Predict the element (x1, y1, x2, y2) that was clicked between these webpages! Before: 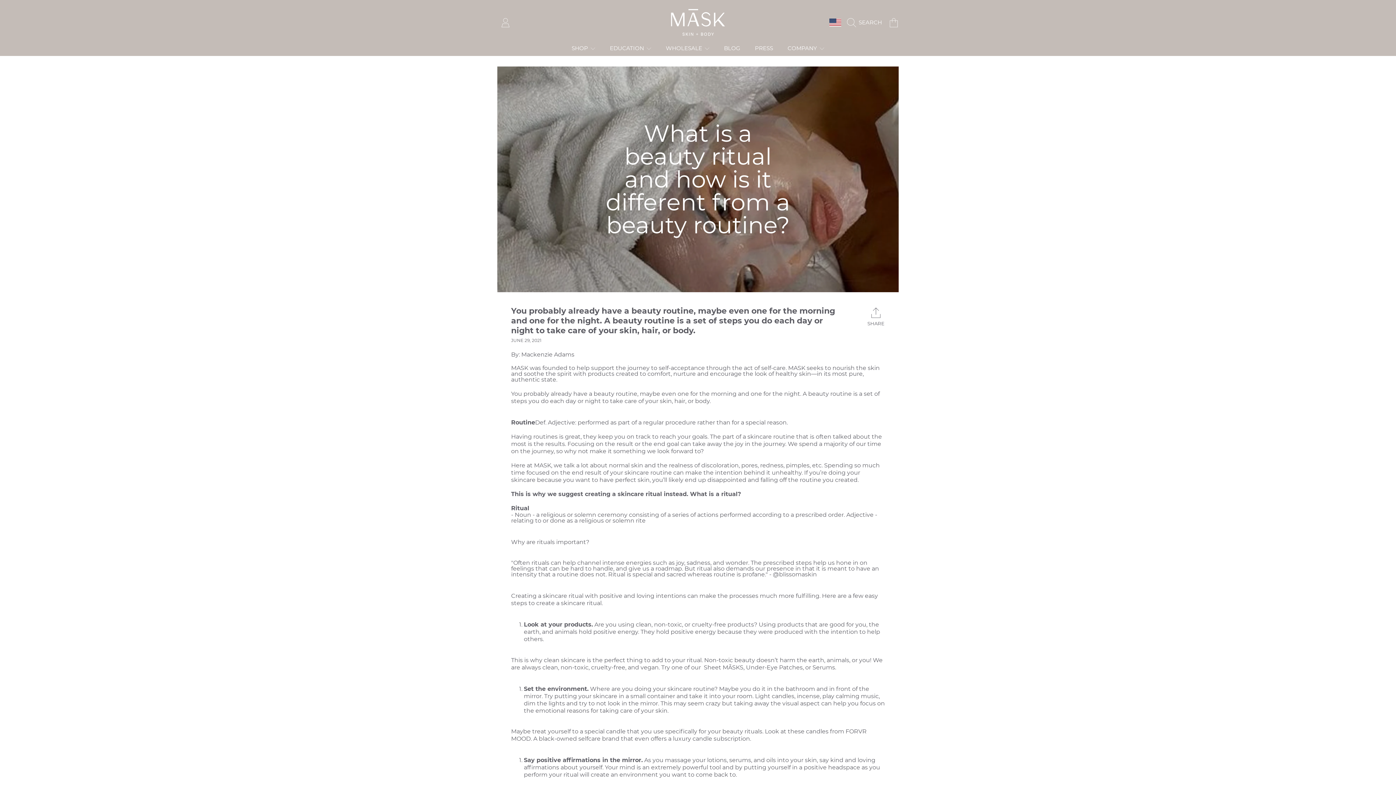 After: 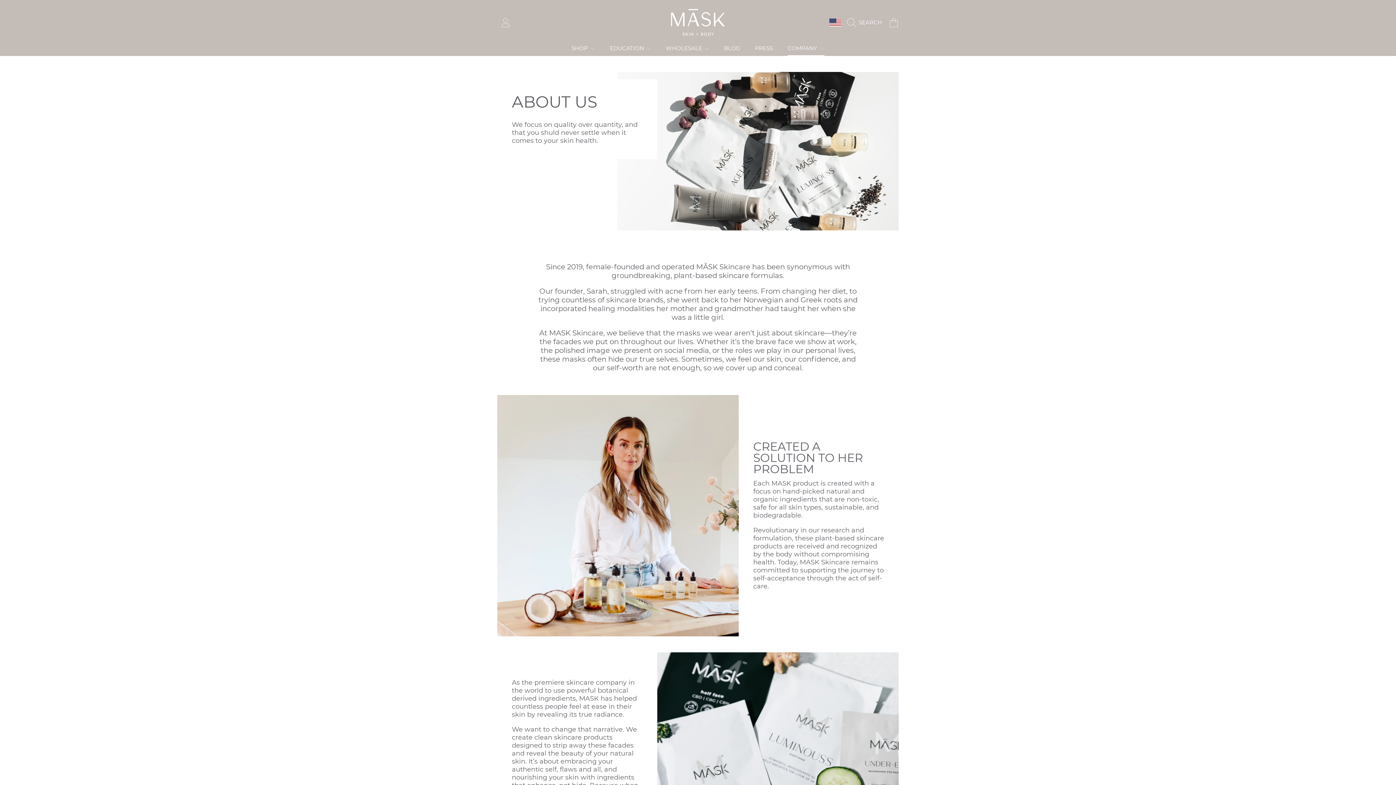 Action: label: COMPANY  bbox: (787, 44, 824, 51)